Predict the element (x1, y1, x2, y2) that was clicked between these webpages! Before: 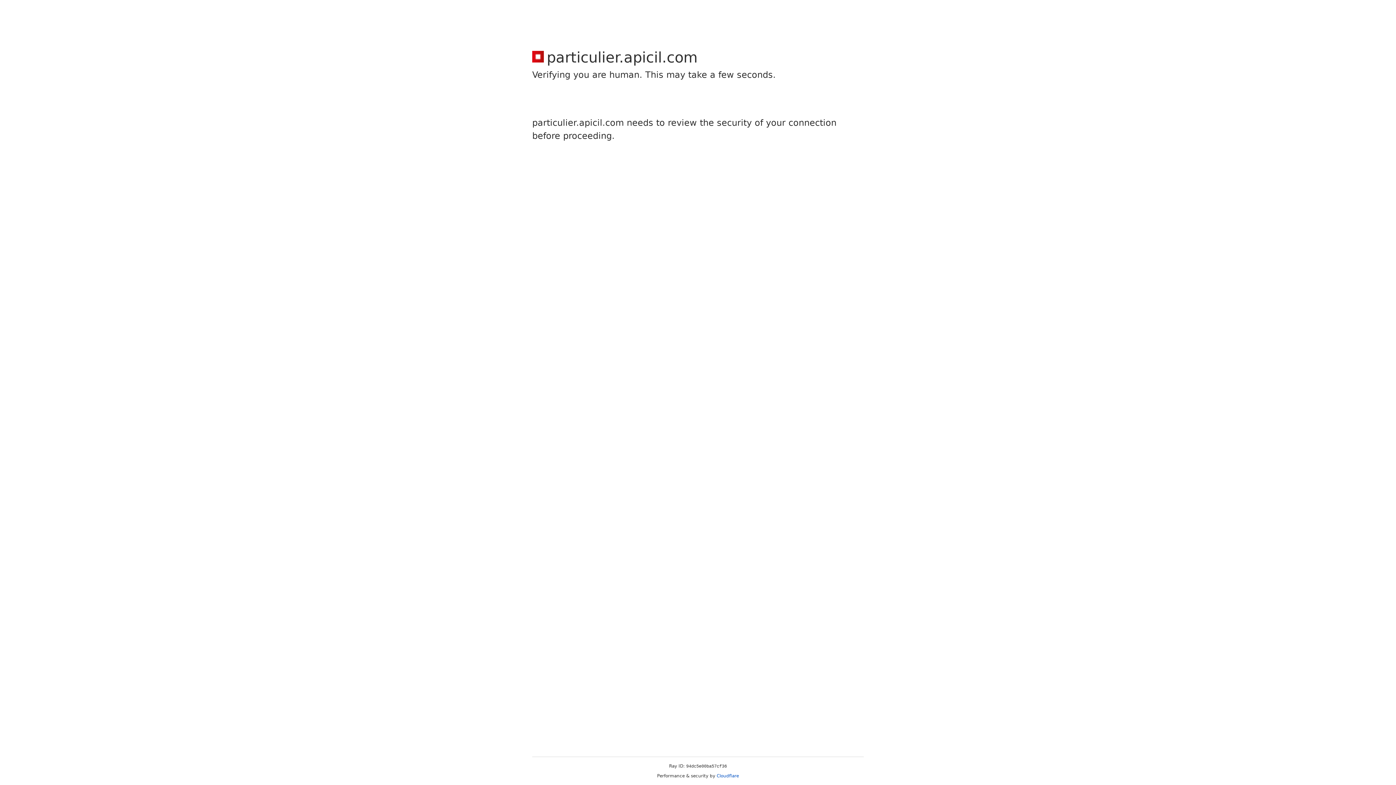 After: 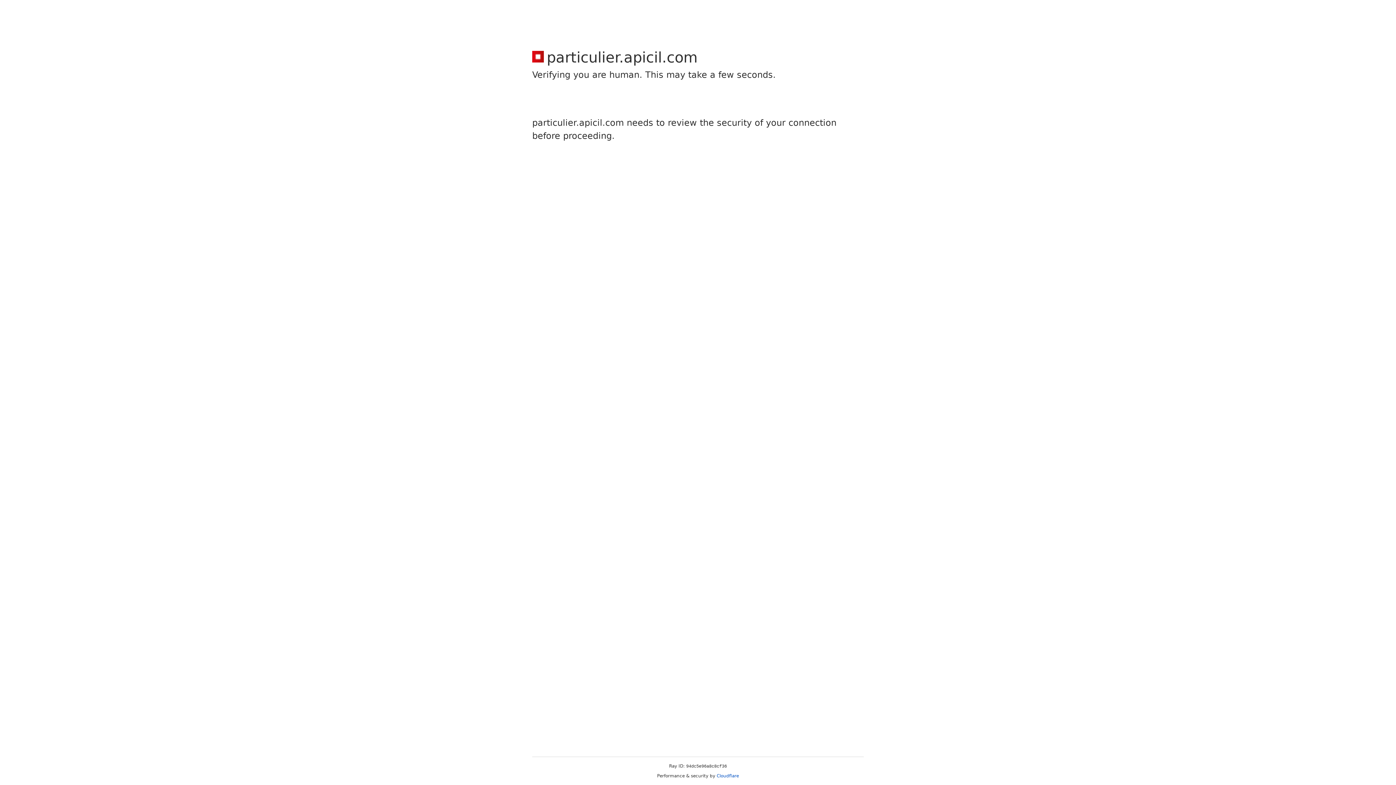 Action: label: Cloudflare bbox: (716, 773, 739, 778)